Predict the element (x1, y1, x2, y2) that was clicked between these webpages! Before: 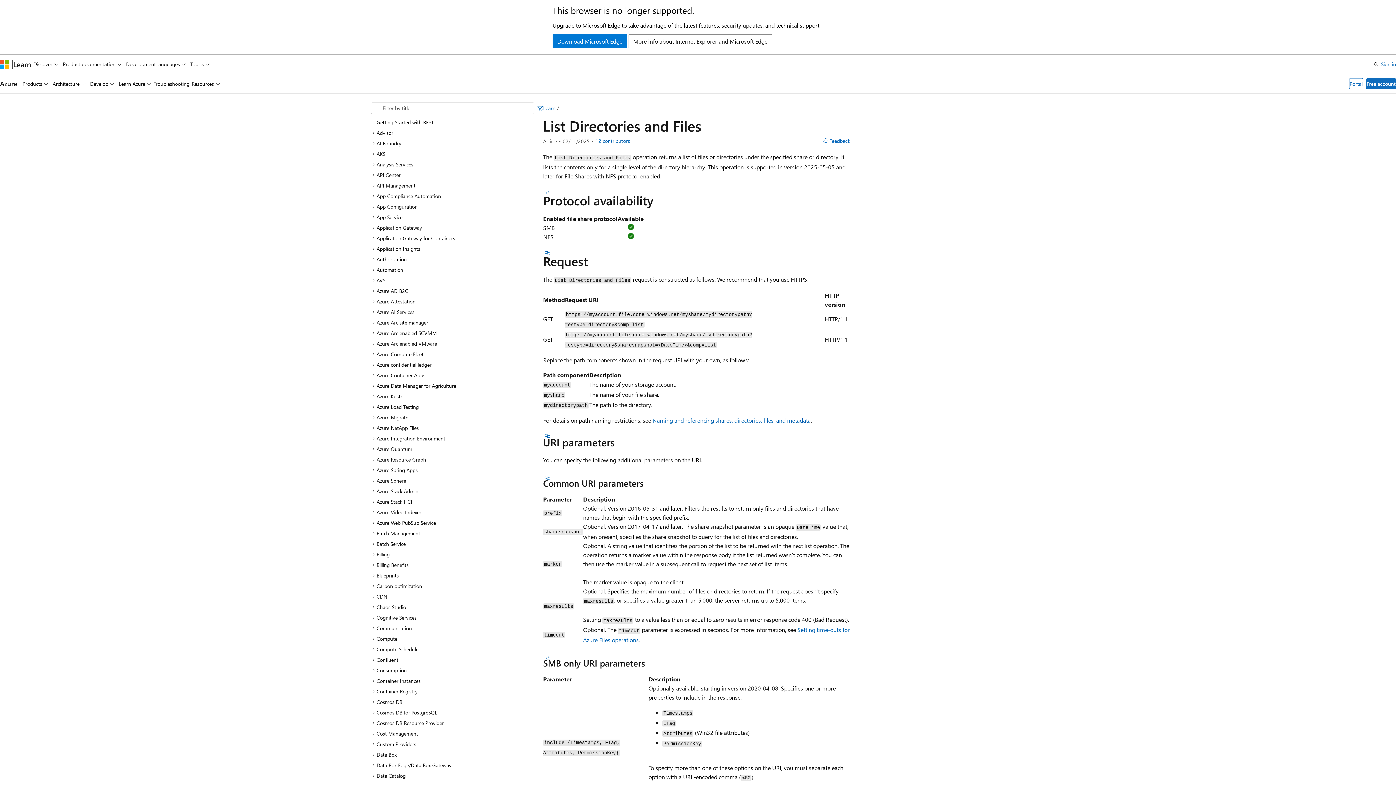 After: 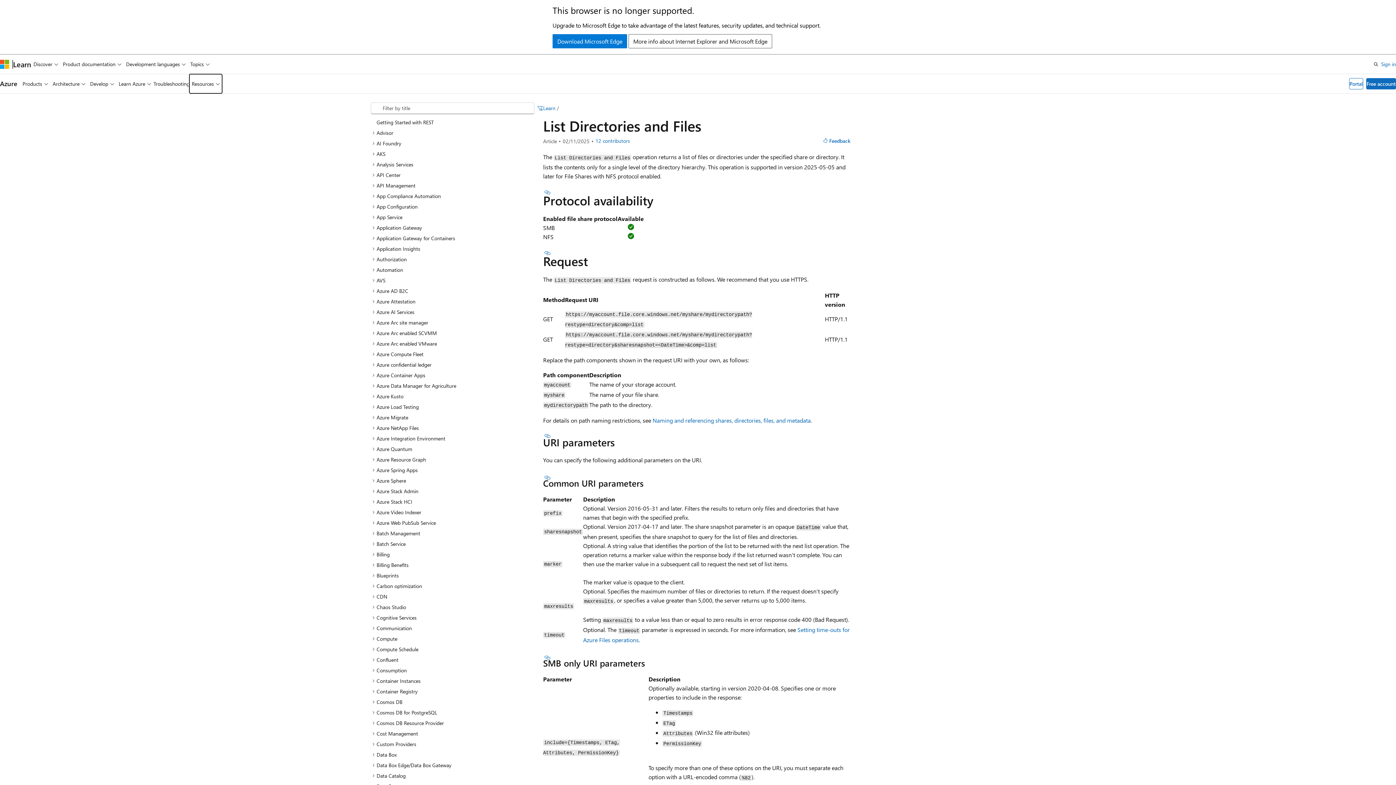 Action: label: Resources bbox: (189, 74, 222, 93)